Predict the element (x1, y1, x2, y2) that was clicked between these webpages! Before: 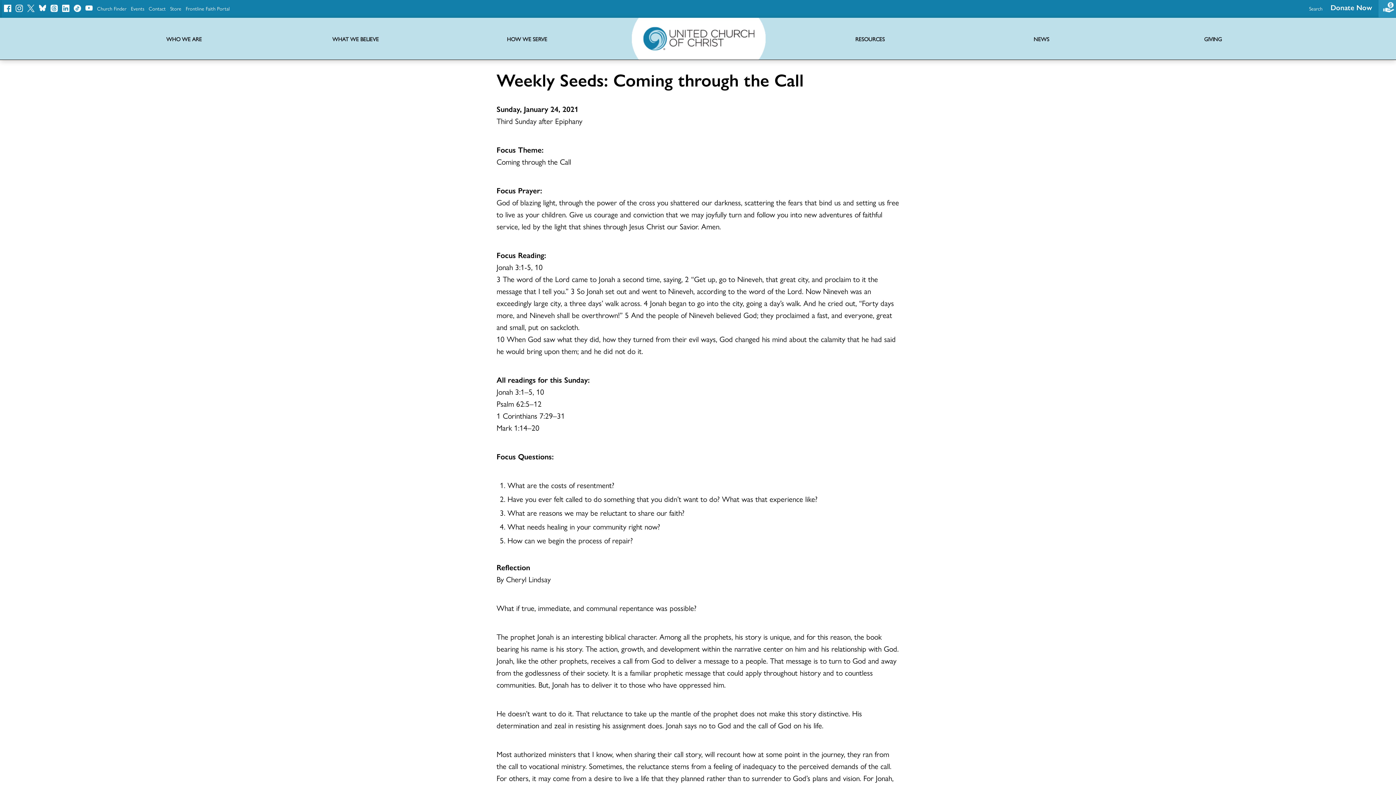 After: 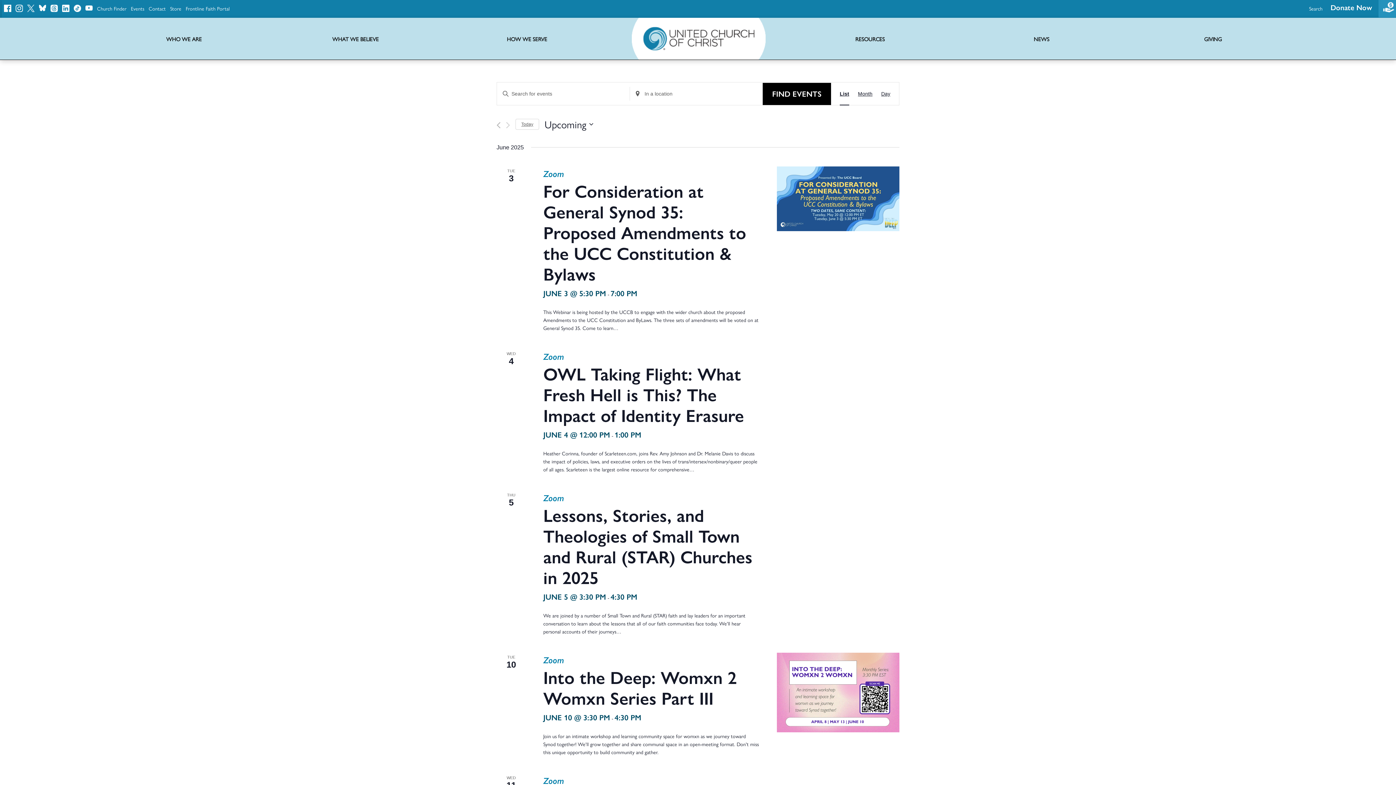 Action: bbox: (130, 5, 144, 10) label: Events